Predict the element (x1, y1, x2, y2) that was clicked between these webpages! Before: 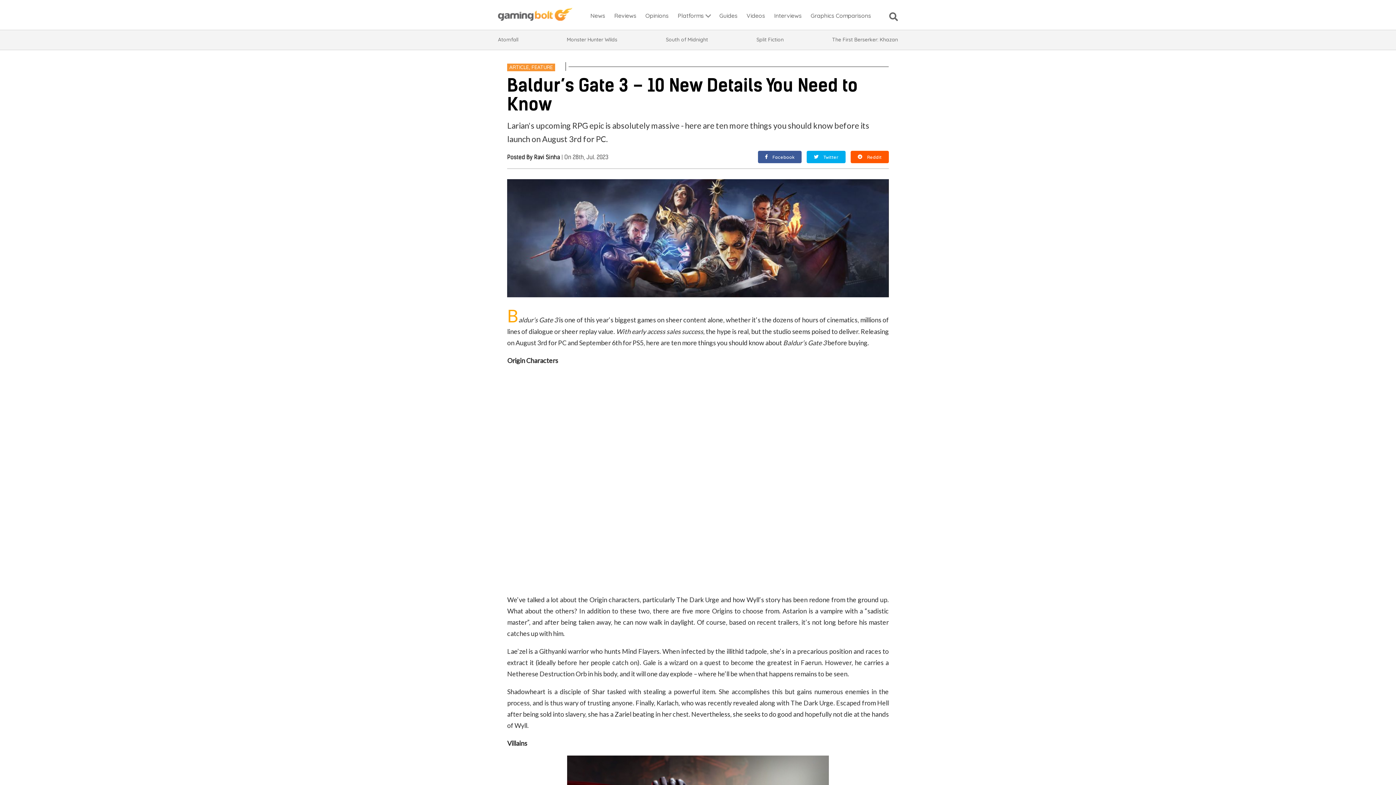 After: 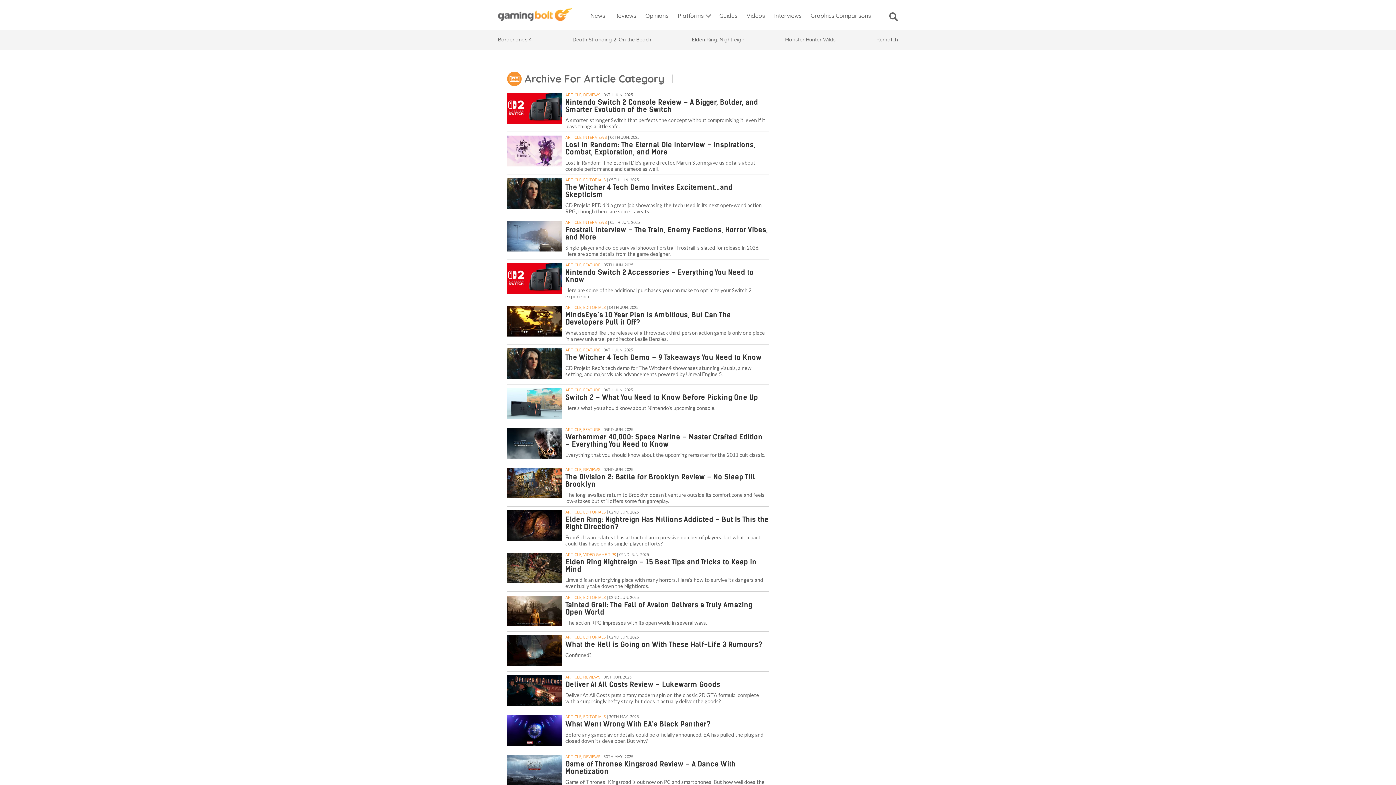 Action: label: ARTICLE bbox: (509, 64, 529, 70)